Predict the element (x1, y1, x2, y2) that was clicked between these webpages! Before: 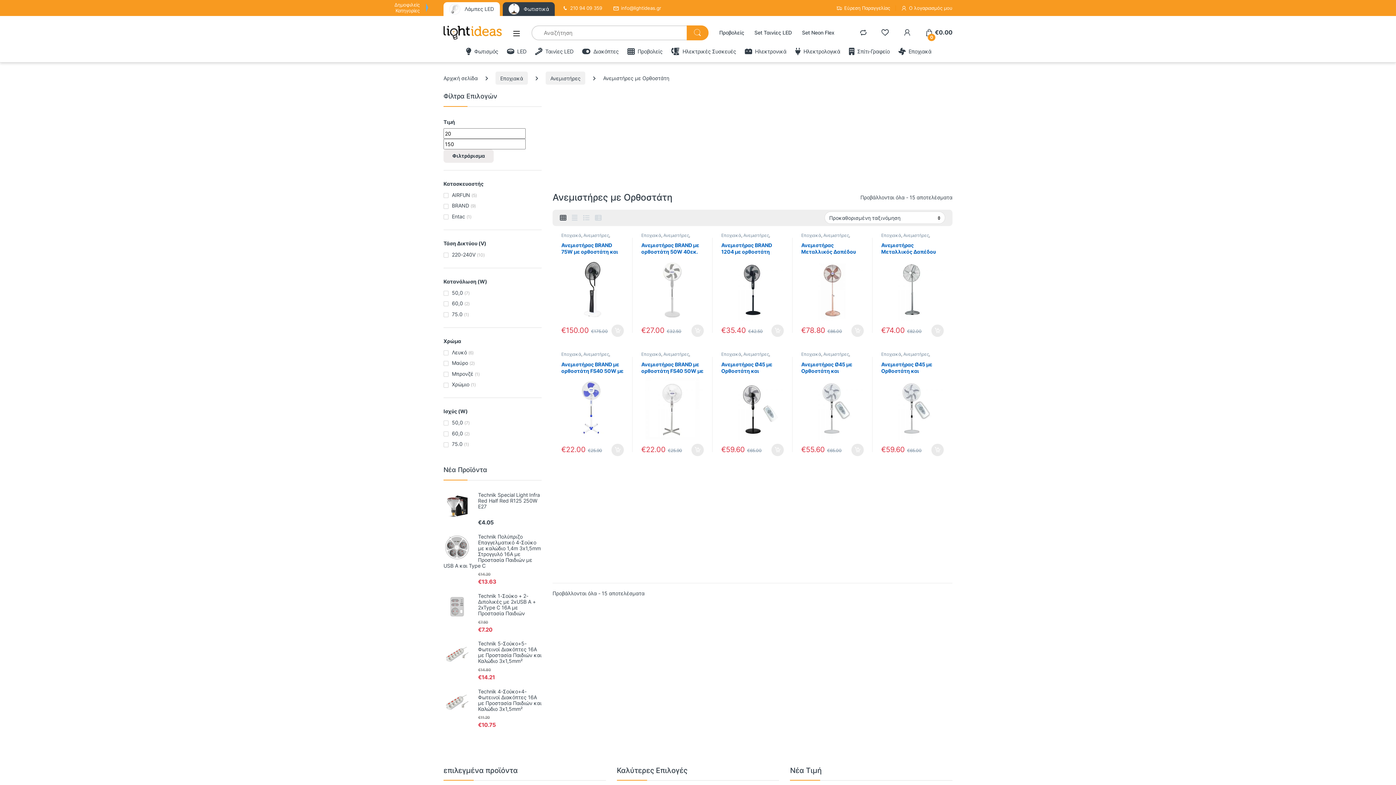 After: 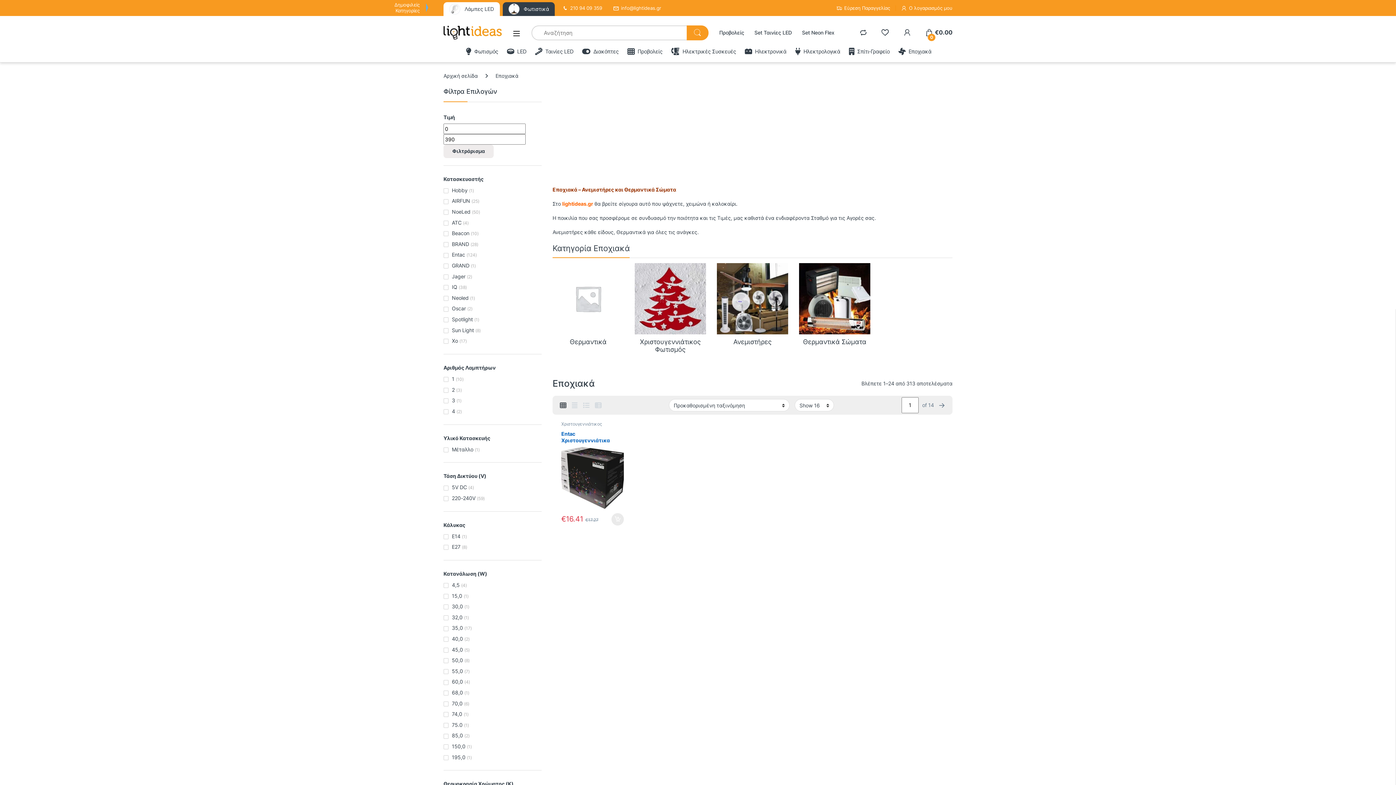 Action: bbox: (641, 351, 661, 357) label: Εποχιακά